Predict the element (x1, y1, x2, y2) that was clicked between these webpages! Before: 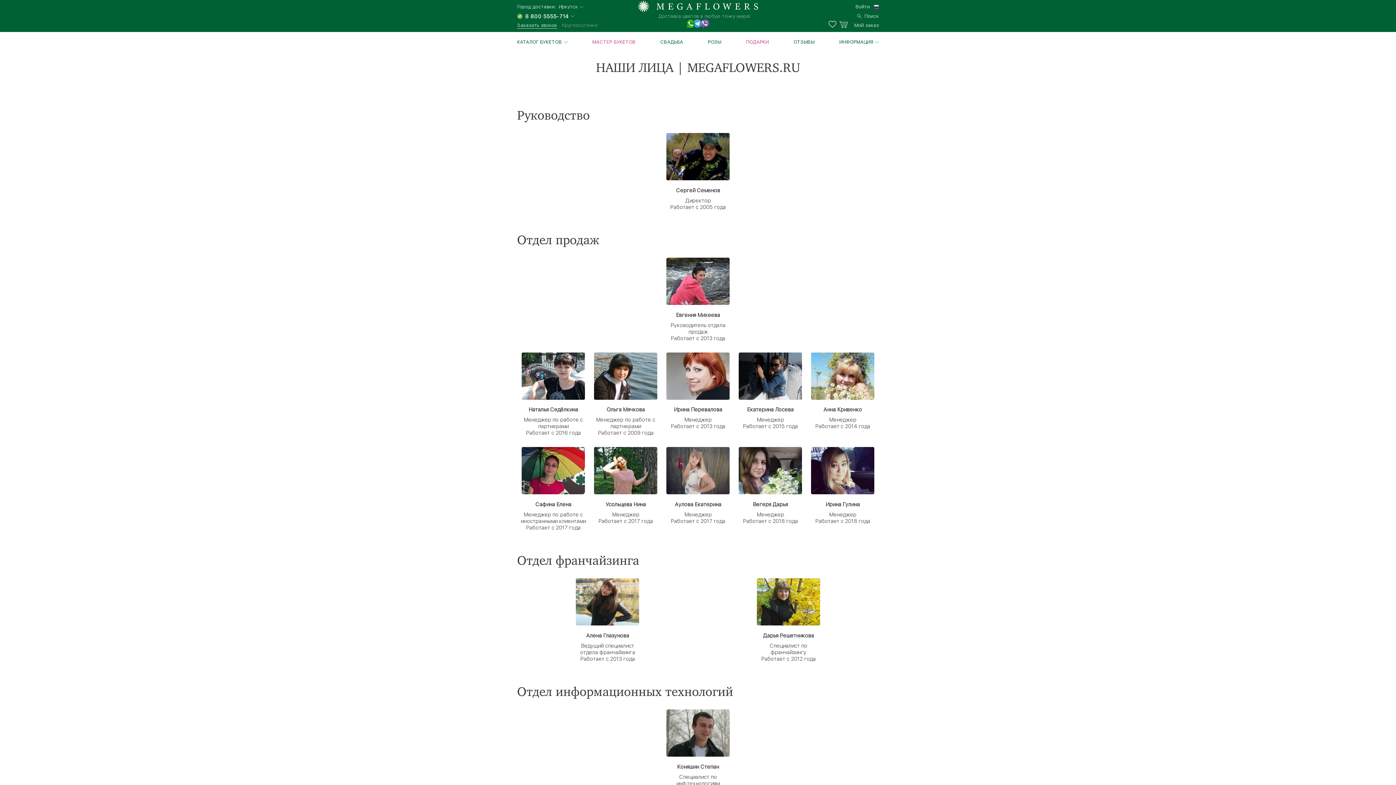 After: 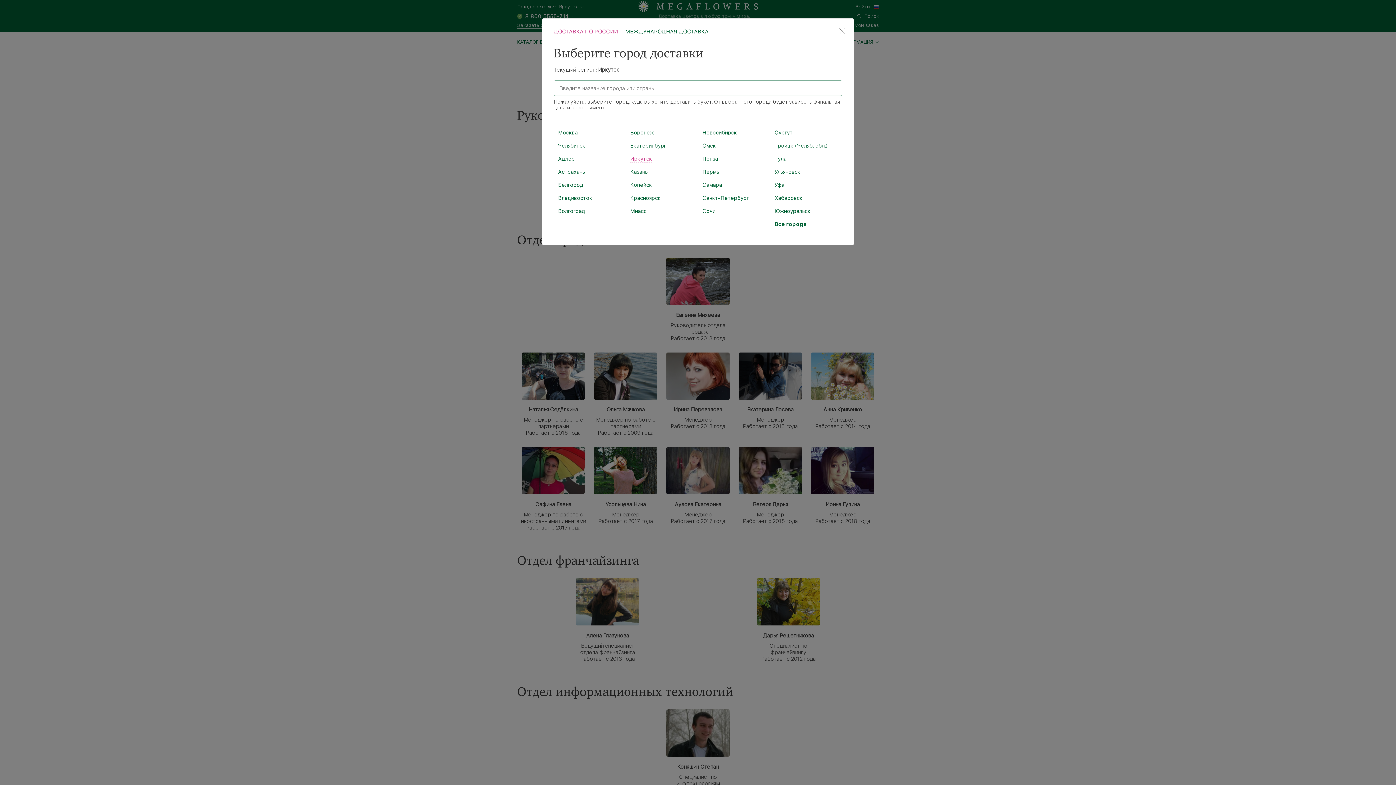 Action: bbox: (558, 4, 583, 9) label: Иркутск